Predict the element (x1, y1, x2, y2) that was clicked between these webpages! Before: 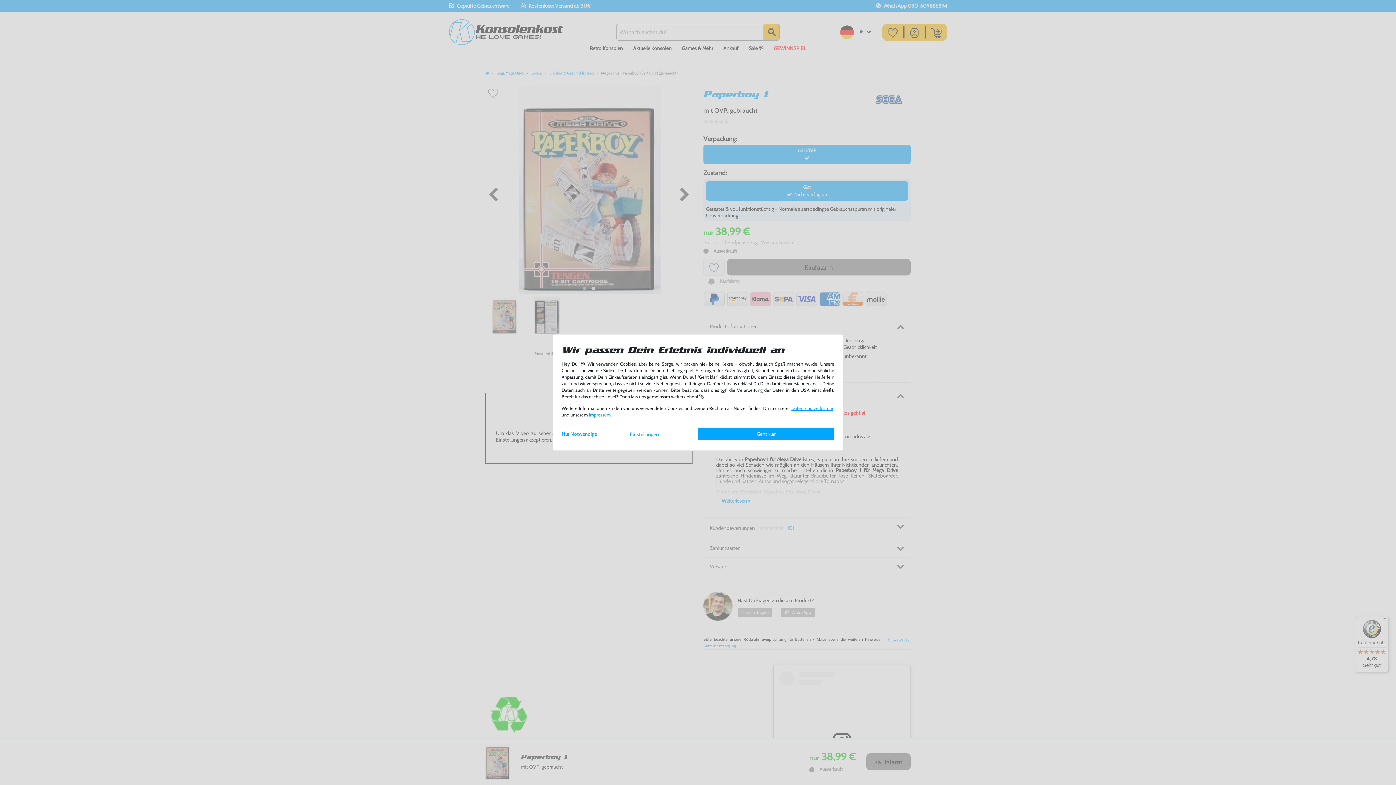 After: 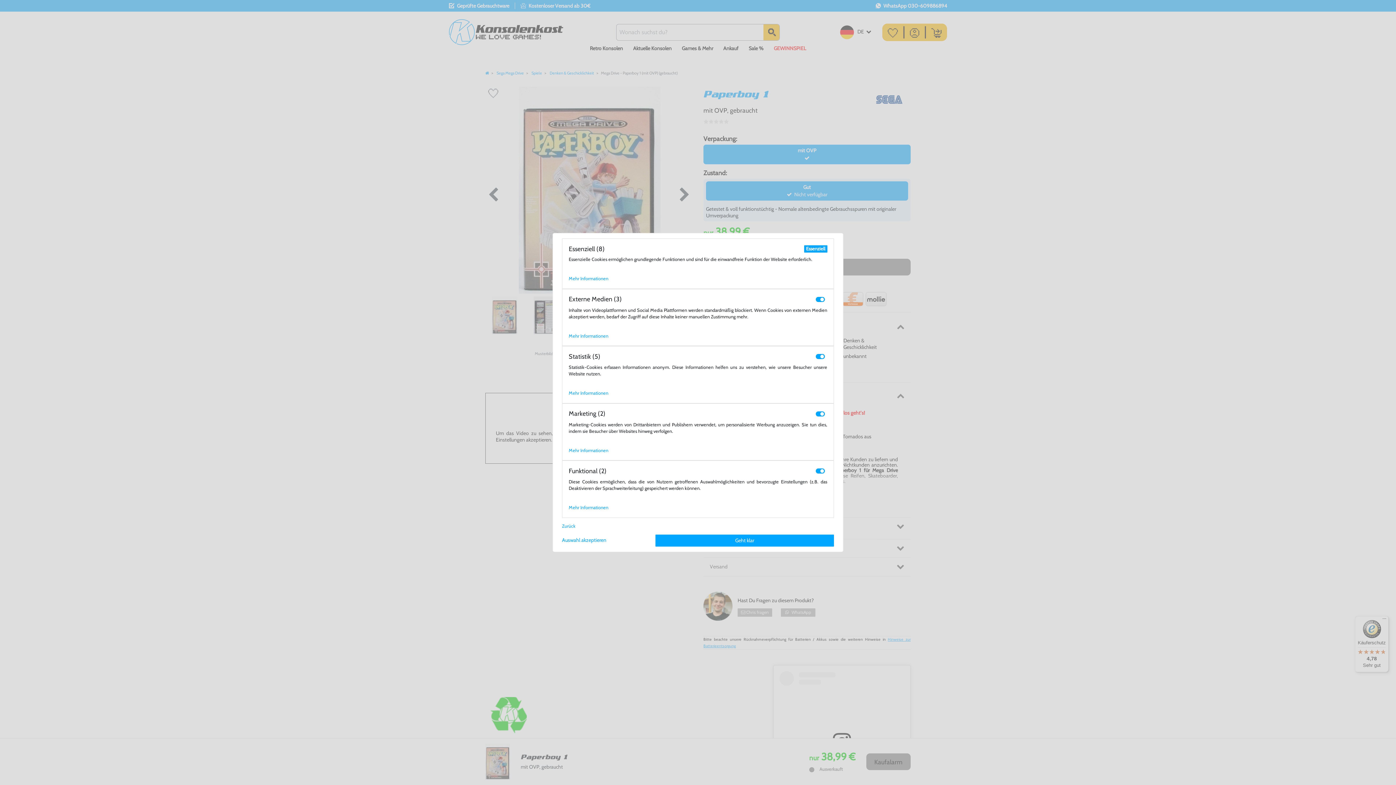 Action: label: Einstellungen bbox: (630, 431, 659, 437)